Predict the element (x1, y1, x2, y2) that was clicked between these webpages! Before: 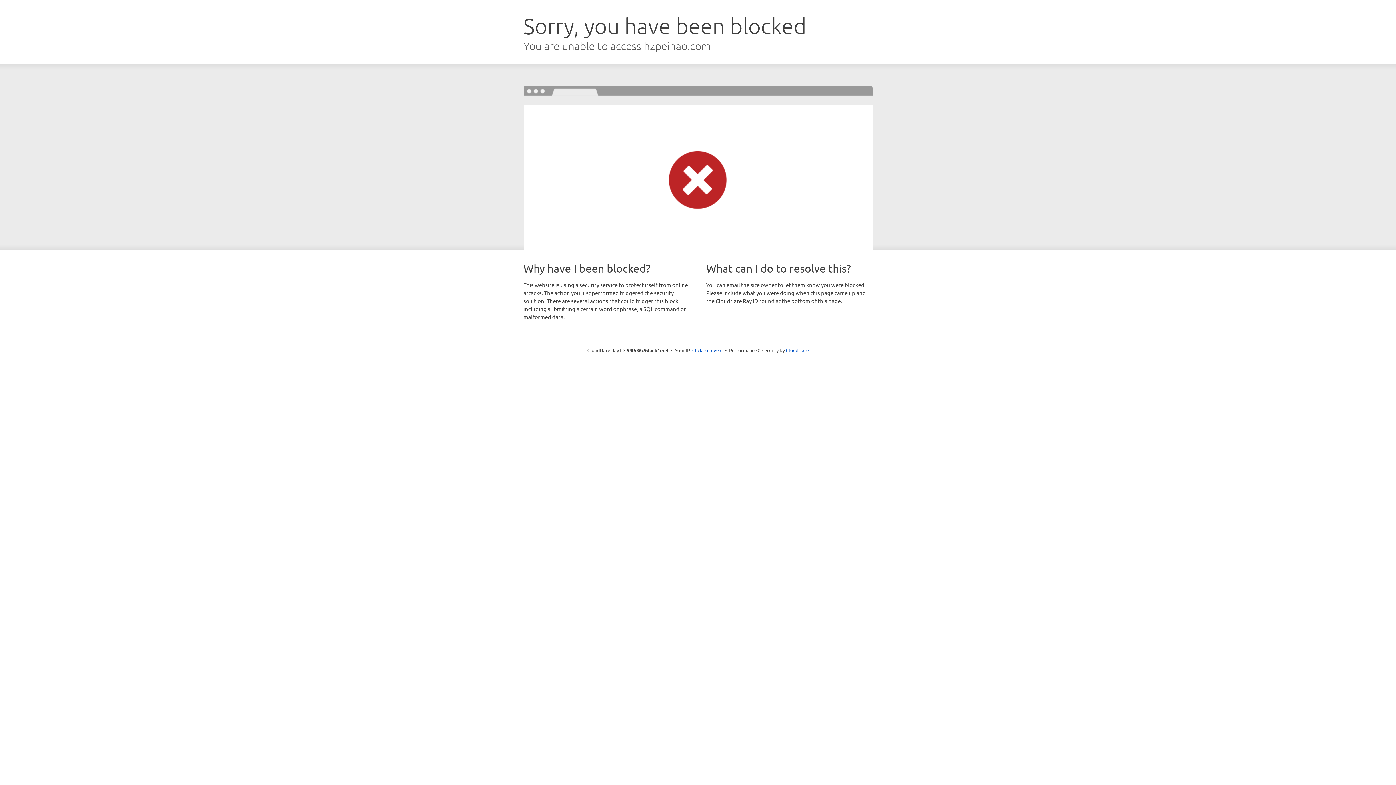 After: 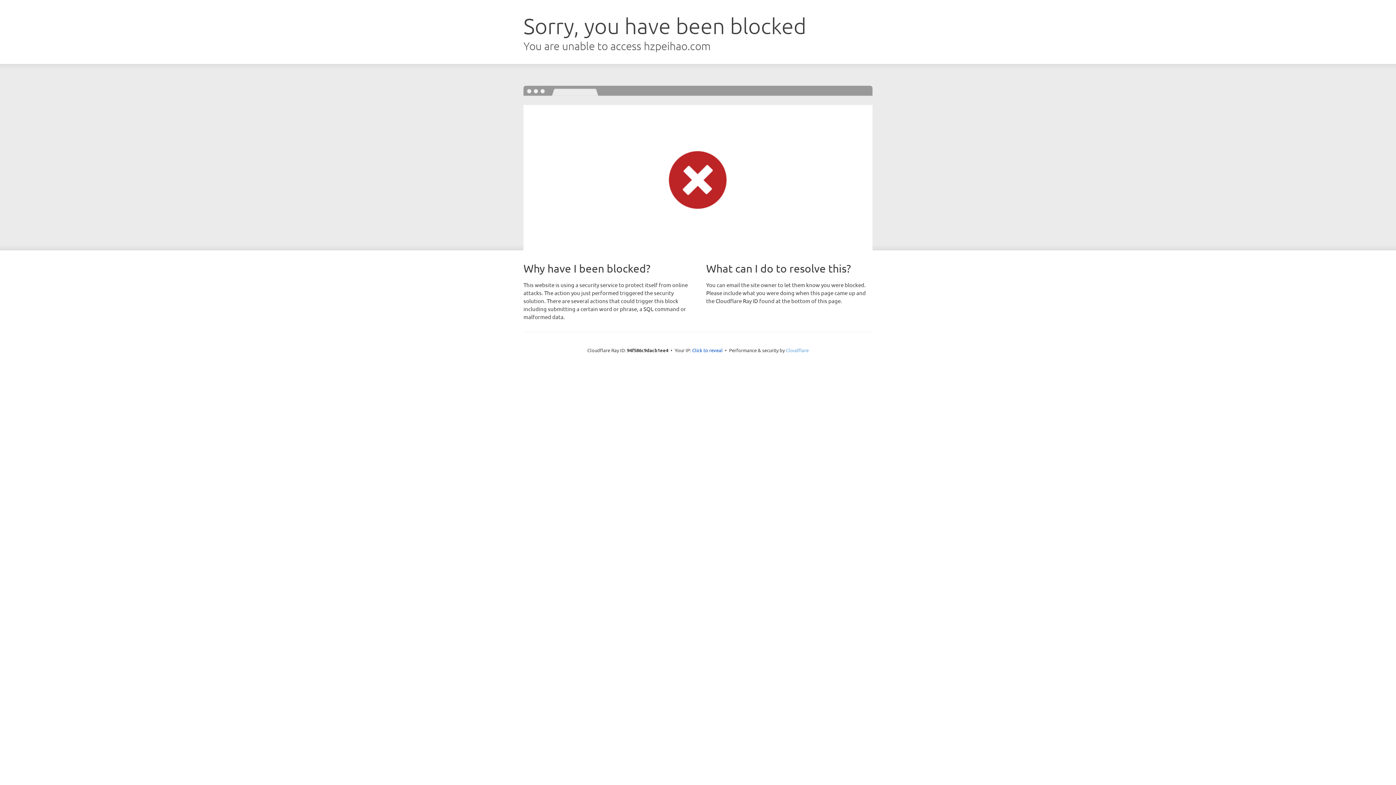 Action: bbox: (786, 347, 808, 353) label: Cloudflare